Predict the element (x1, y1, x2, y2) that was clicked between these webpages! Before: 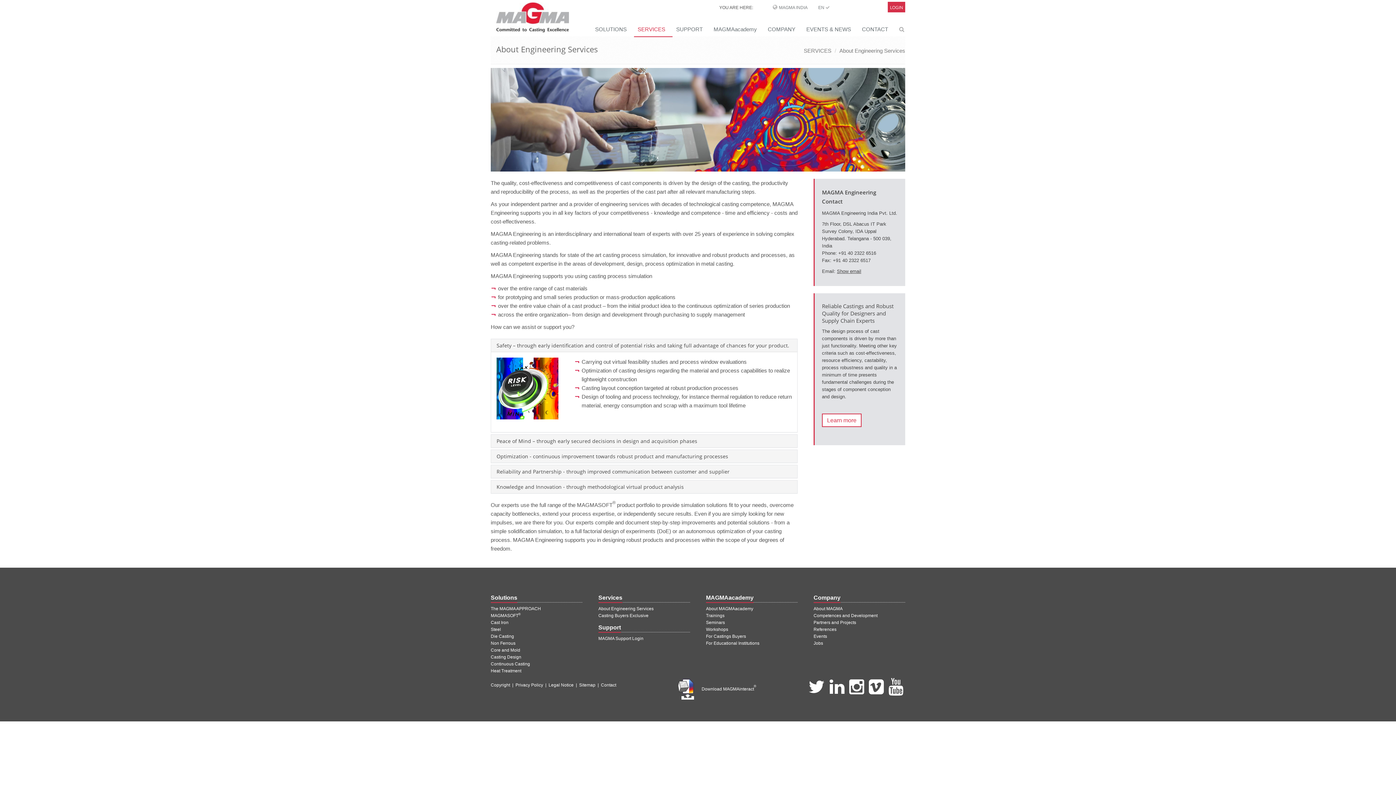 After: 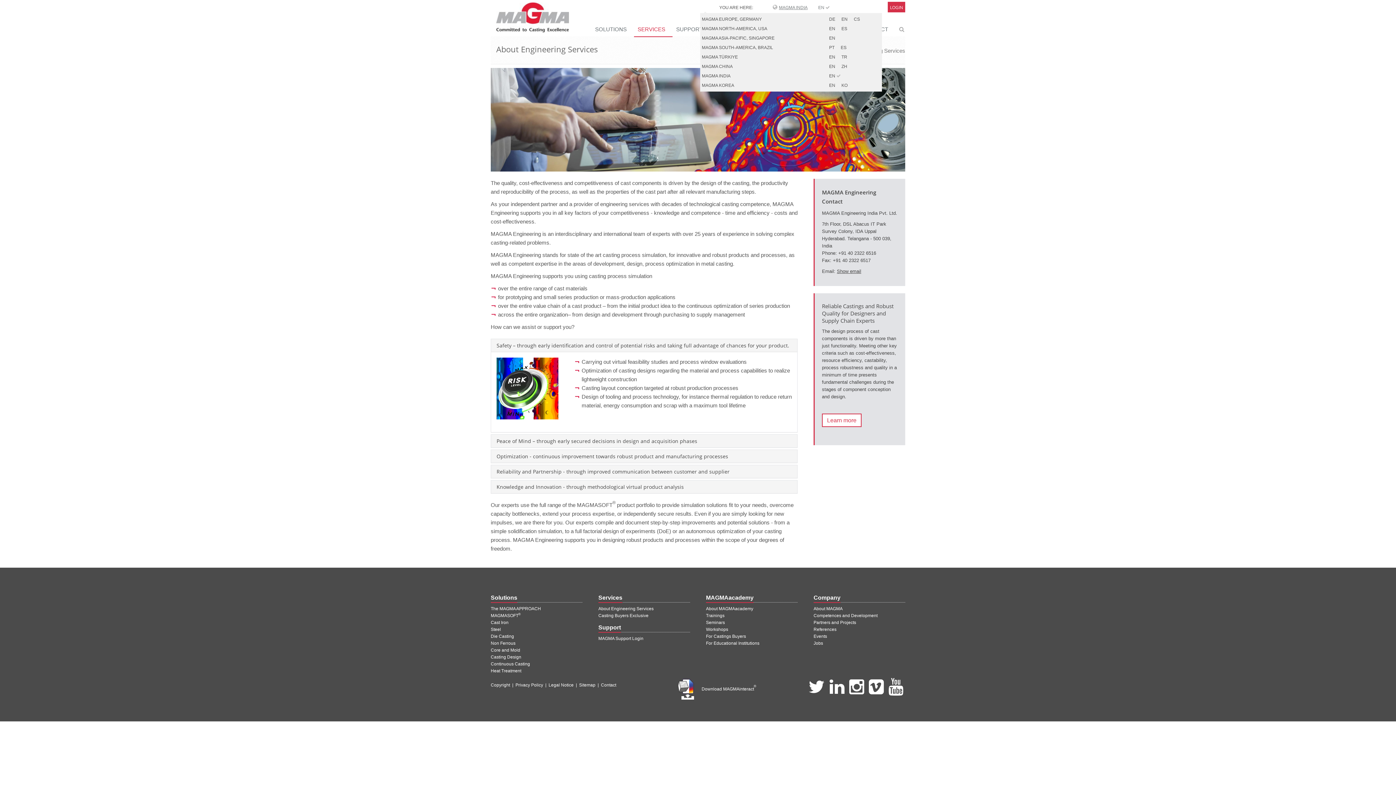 Action: bbox: (779, 5, 807, 10) label: MAGMA INDIA